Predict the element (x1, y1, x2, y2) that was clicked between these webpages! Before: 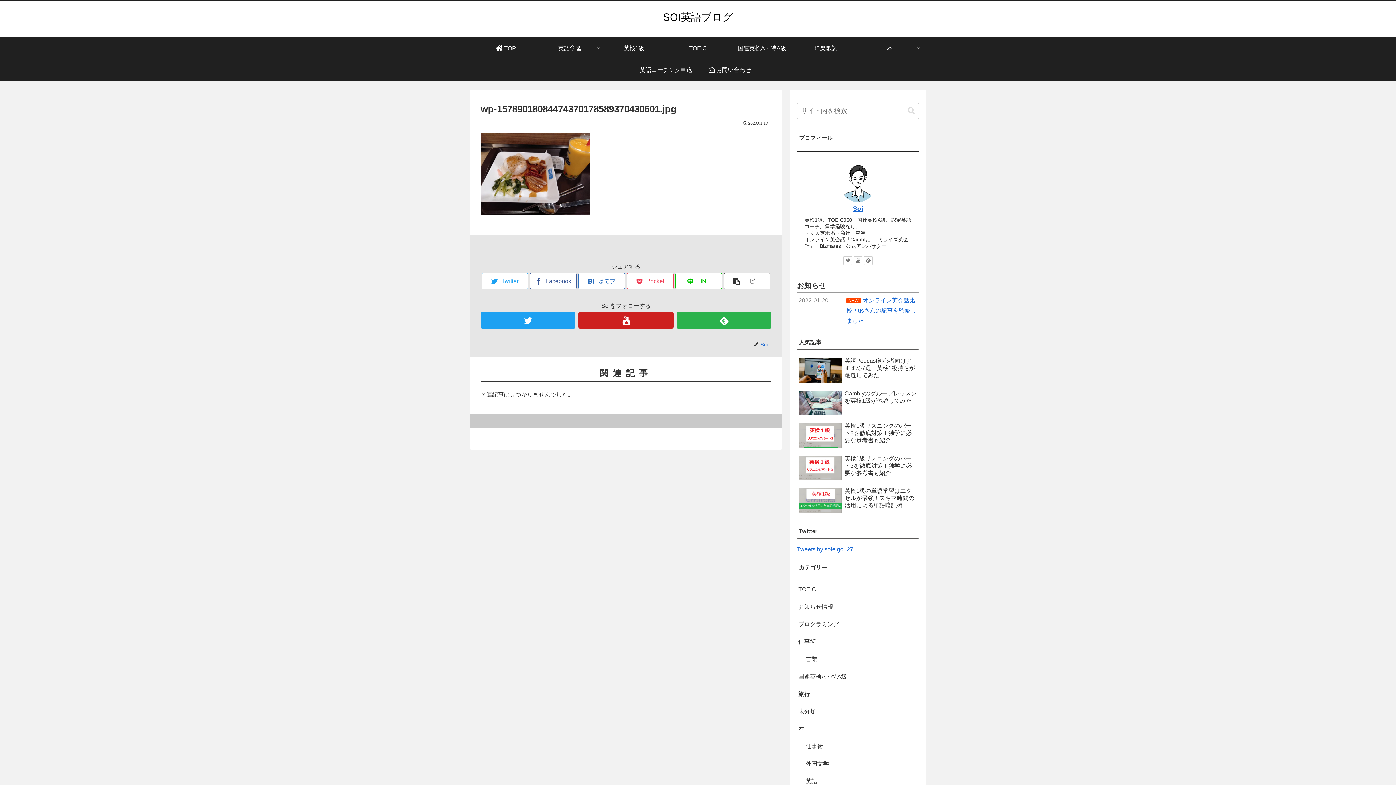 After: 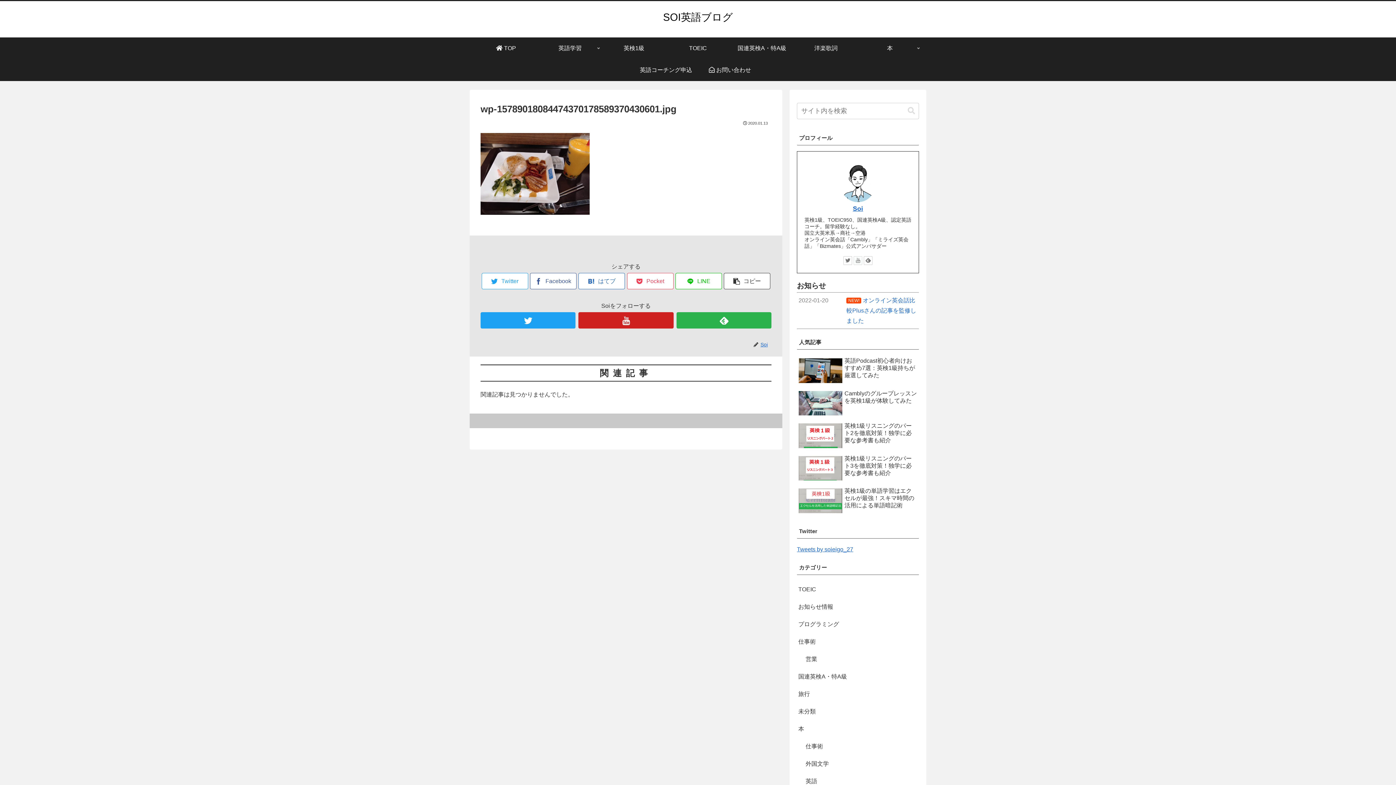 Action: bbox: (853, 256, 862, 265)